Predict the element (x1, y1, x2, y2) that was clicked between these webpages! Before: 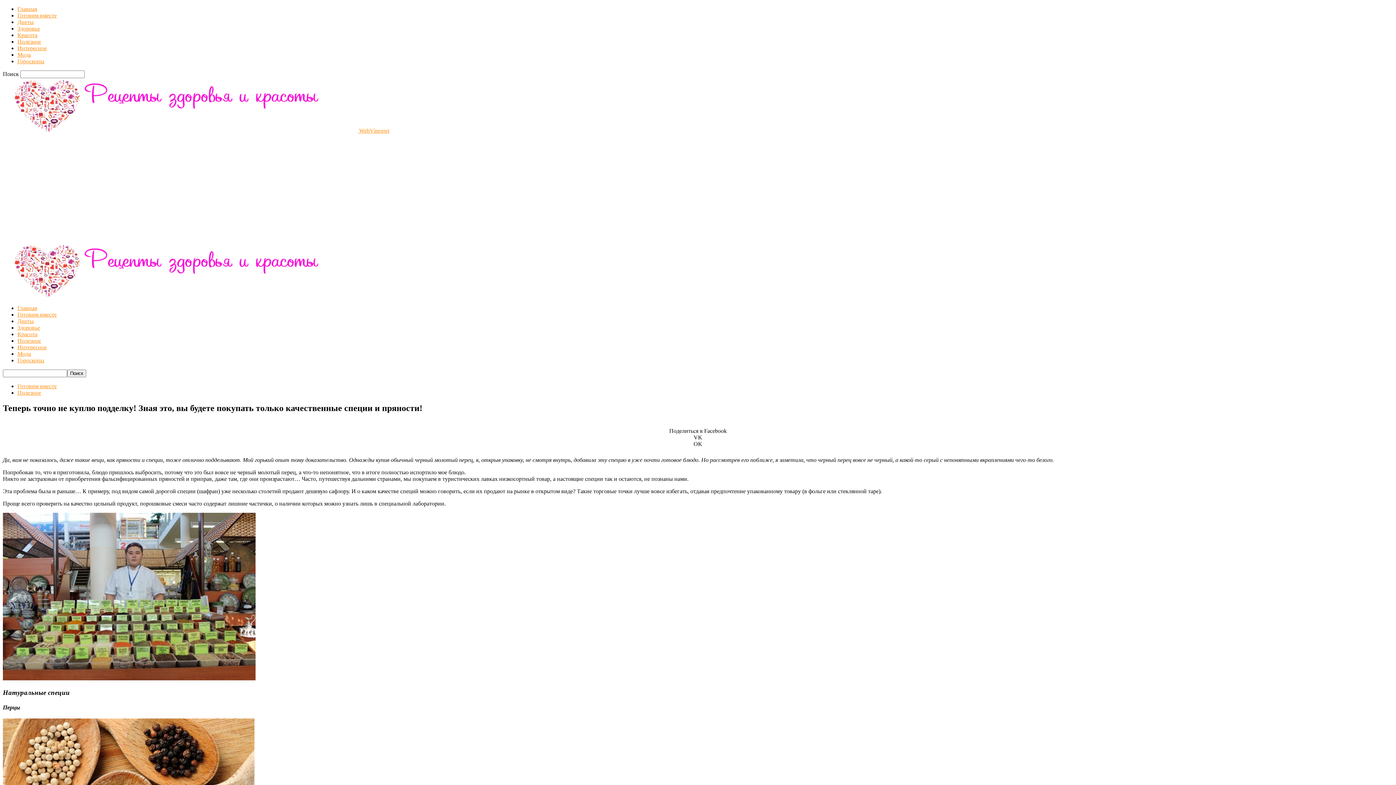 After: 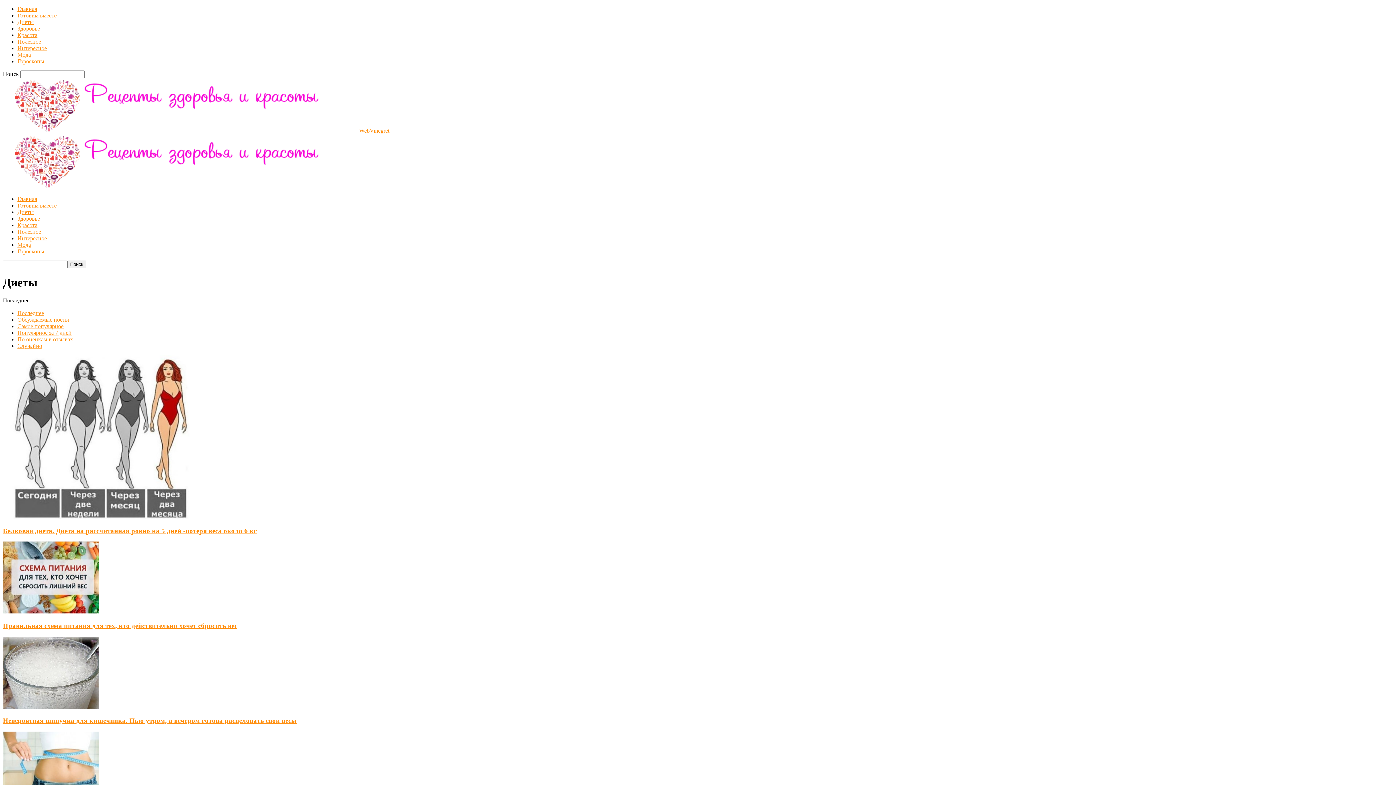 Action: label: Диеты bbox: (17, 18, 33, 25)